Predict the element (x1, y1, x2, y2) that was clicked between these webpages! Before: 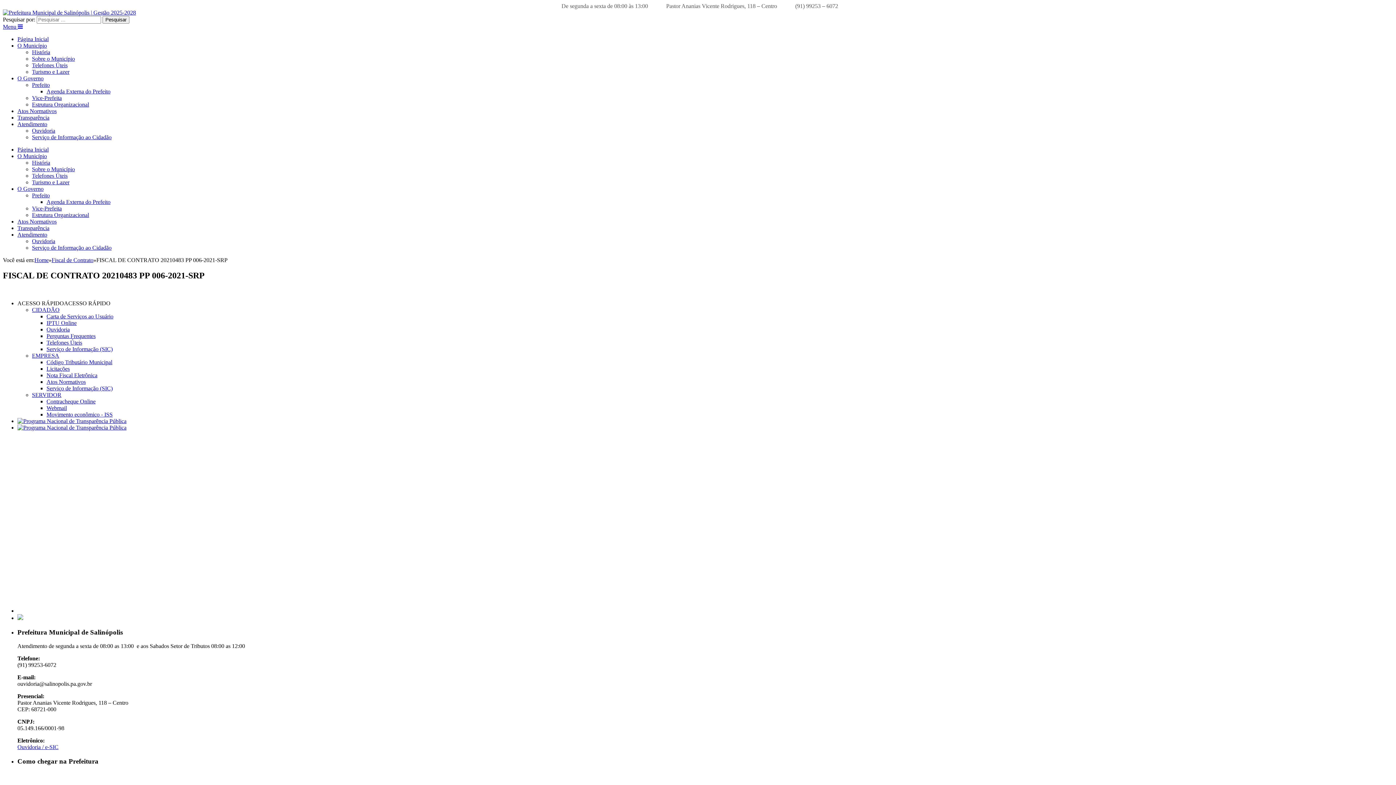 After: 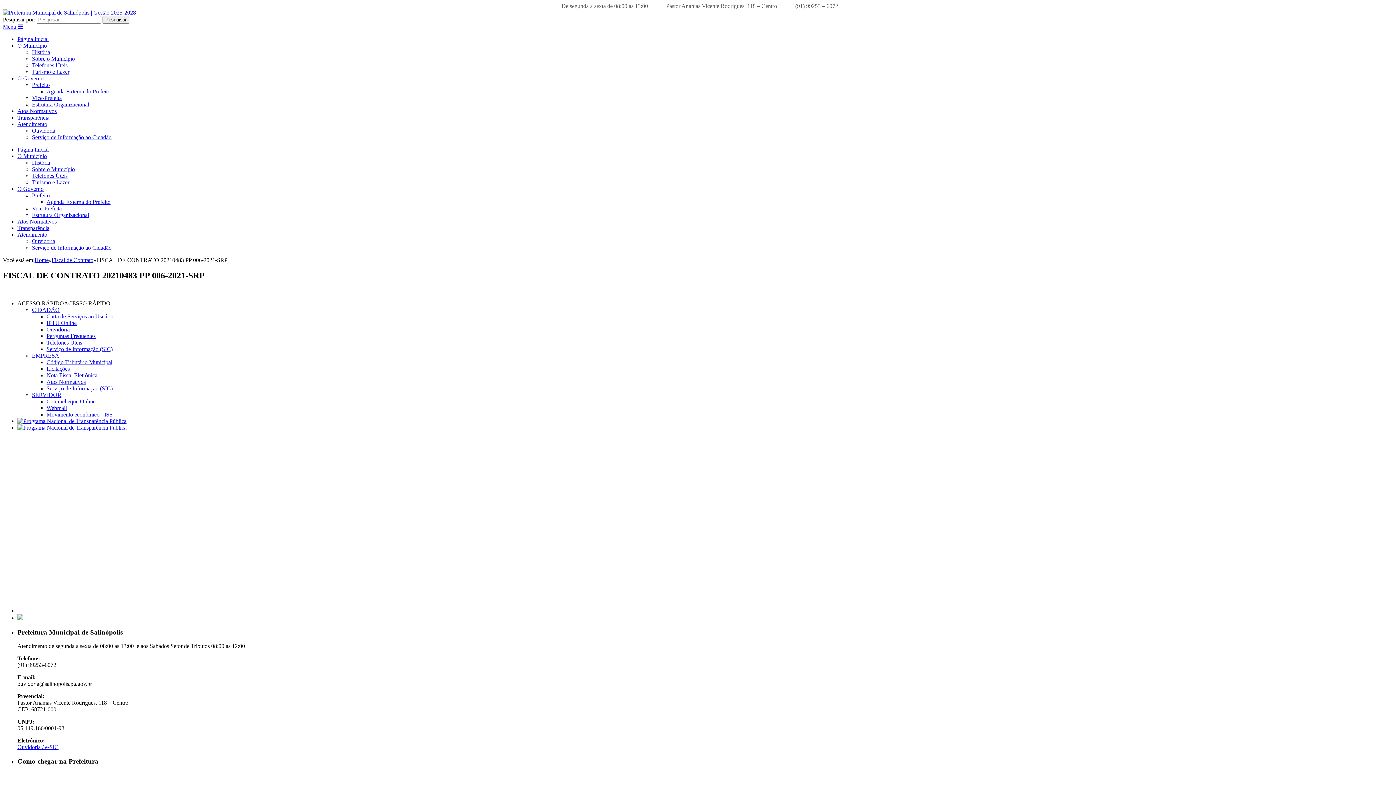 Action: bbox: (46, 372, 97, 378) label: Nota Fiscal Eletrônica